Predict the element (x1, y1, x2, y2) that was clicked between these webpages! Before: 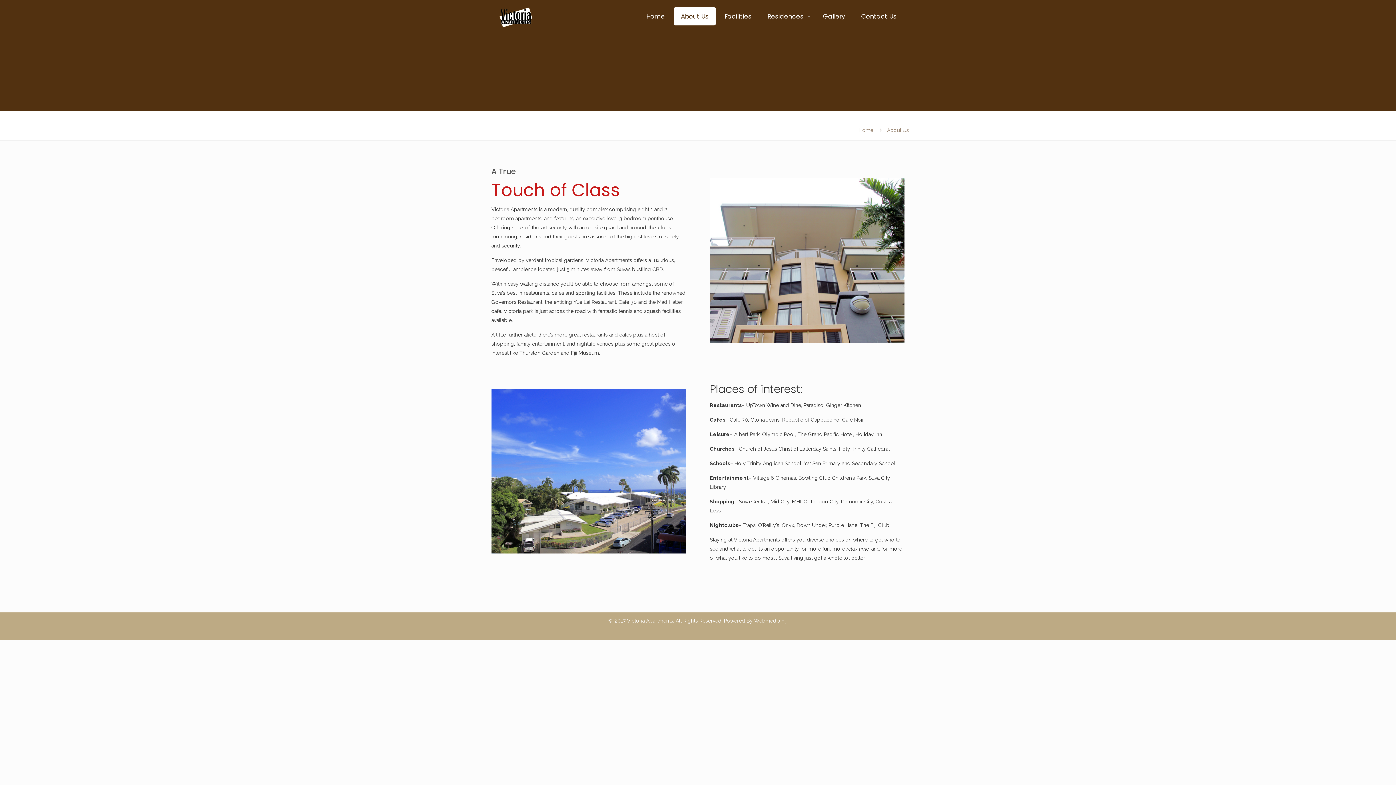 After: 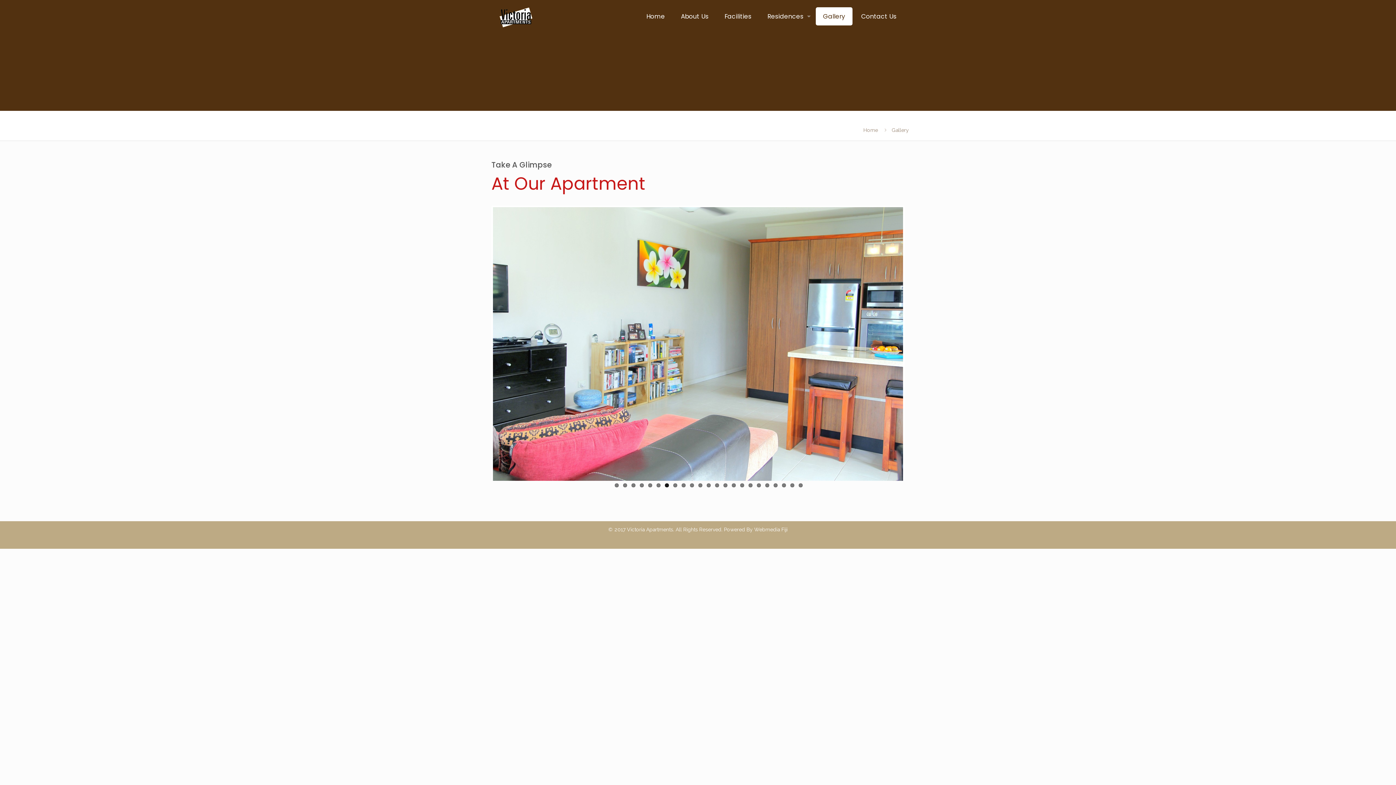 Action: label: Gallery bbox: (816, 7, 852, 25)